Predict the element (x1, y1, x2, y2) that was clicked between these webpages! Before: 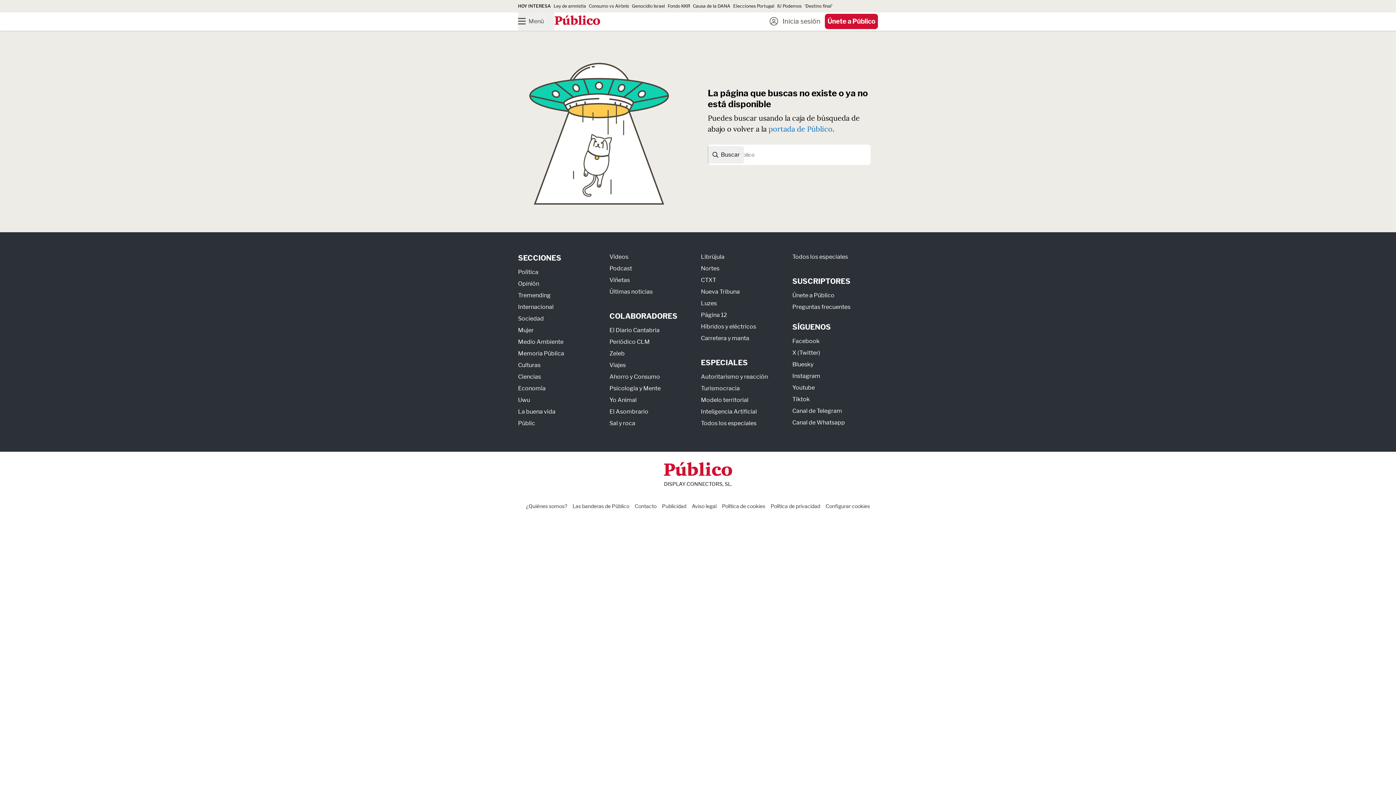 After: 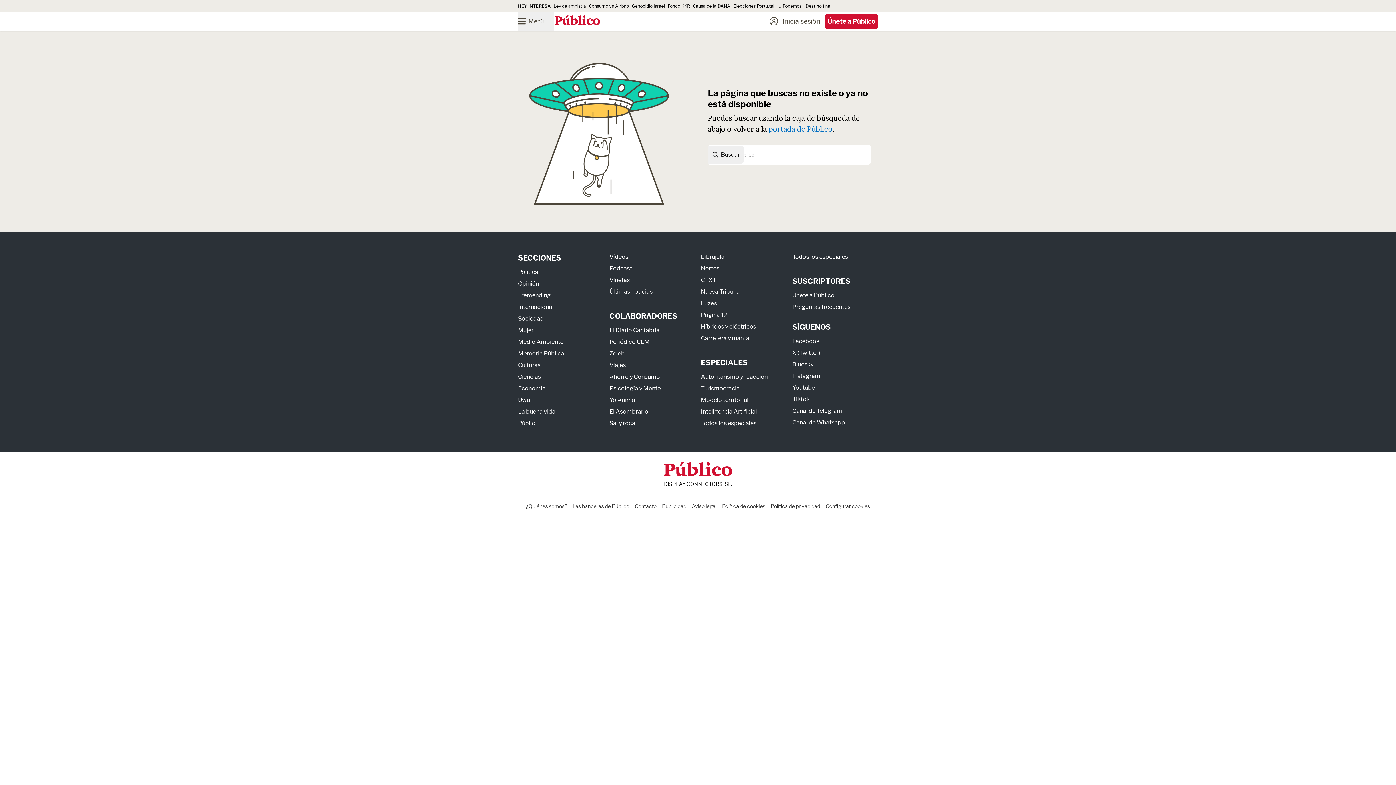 Action: label: Canal de Whatsapp bbox: (792, 419, 845, 426)